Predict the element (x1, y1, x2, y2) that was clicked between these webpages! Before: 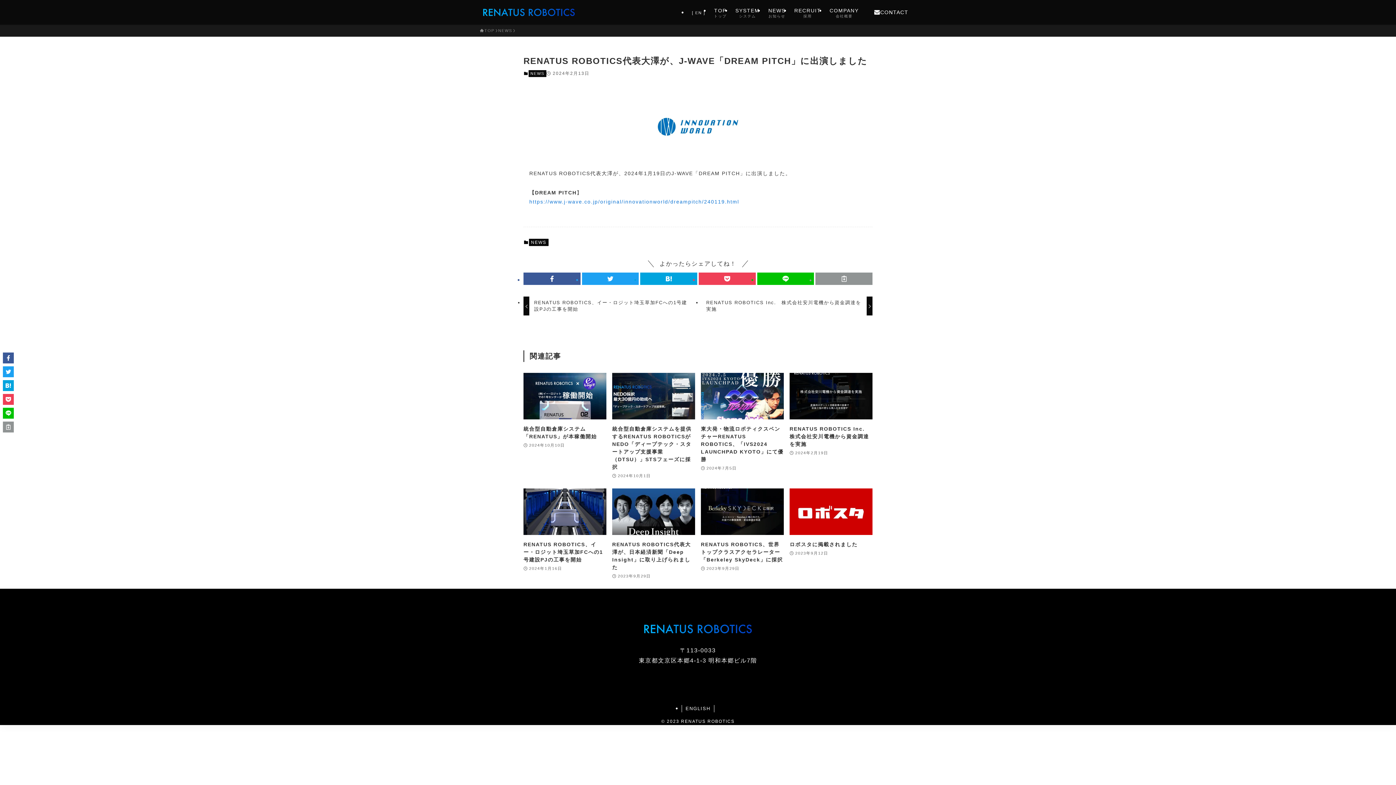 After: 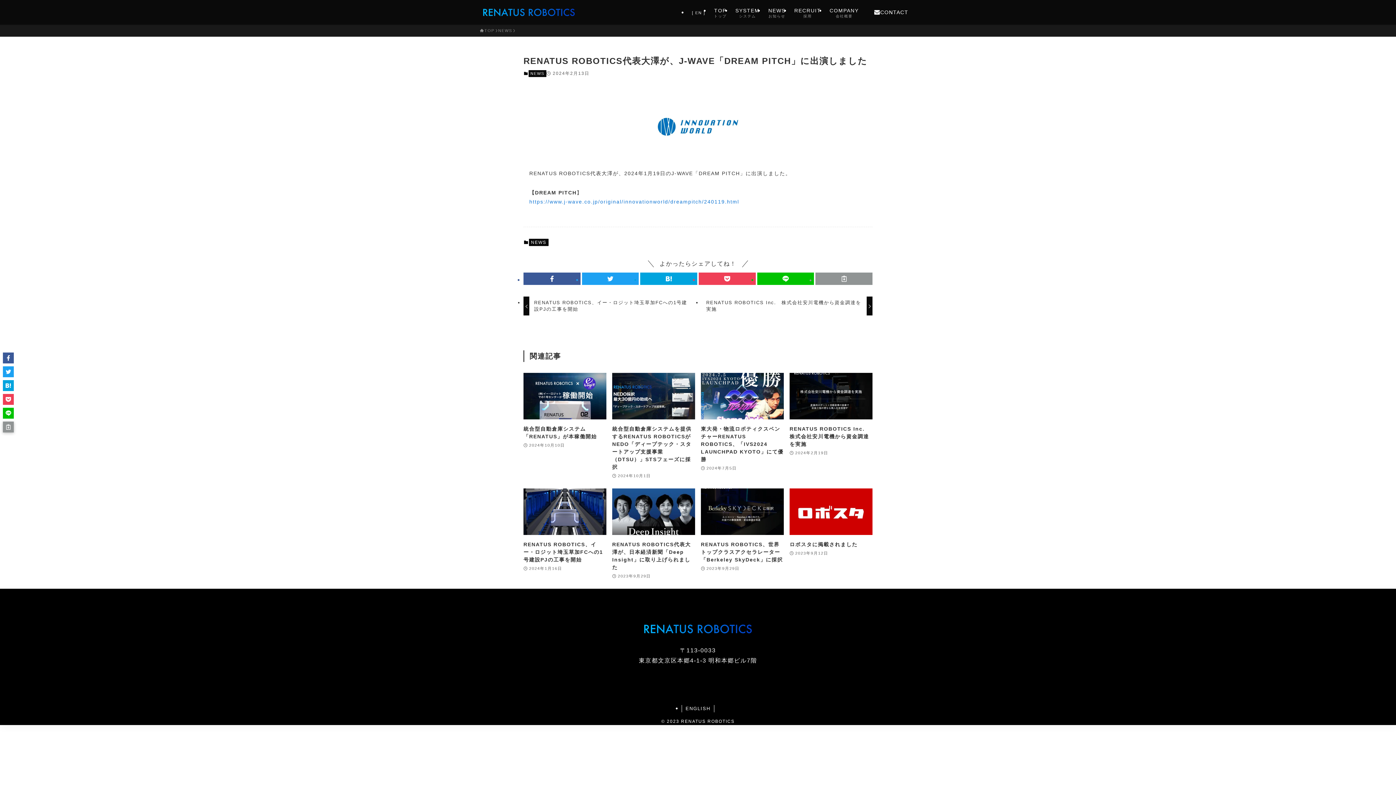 Action: bbox: (2, 421, 13, 432)